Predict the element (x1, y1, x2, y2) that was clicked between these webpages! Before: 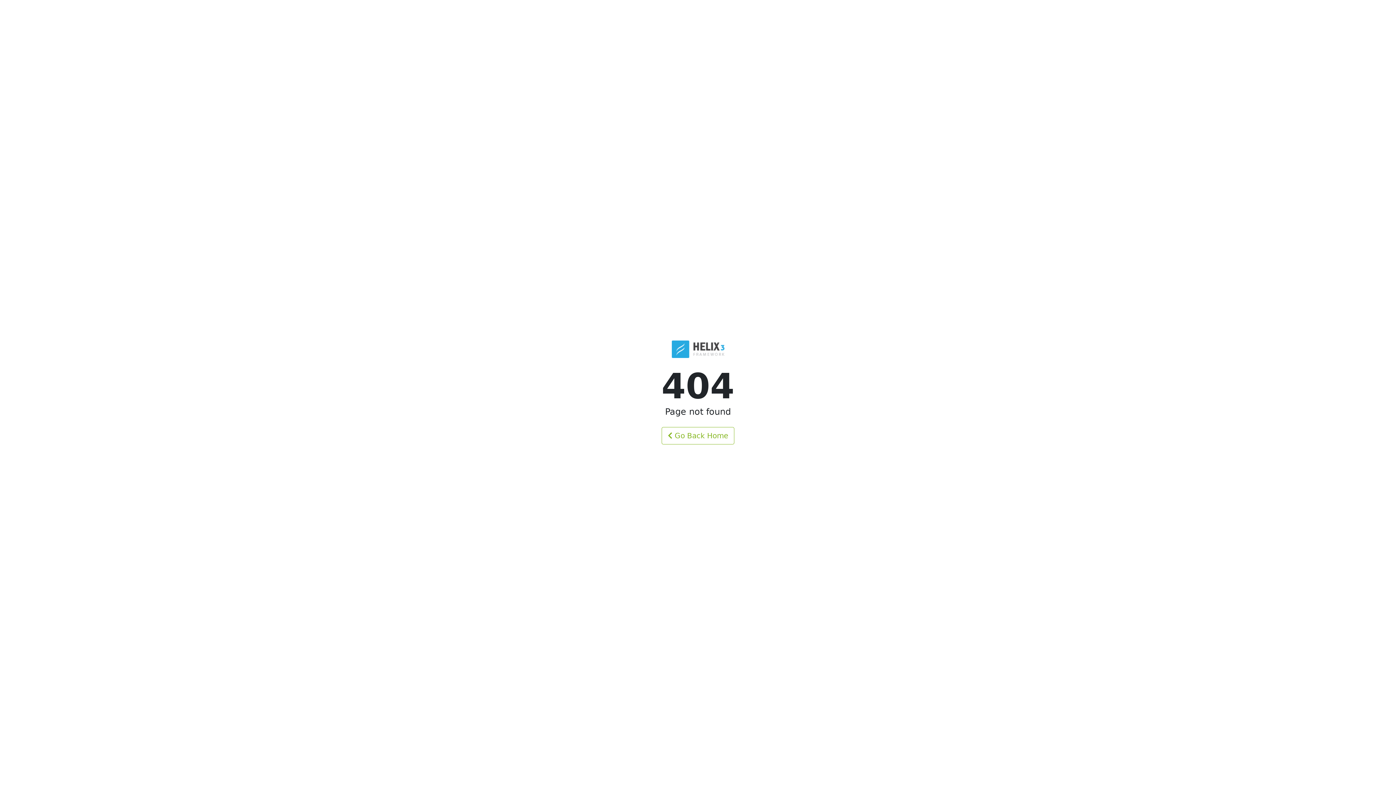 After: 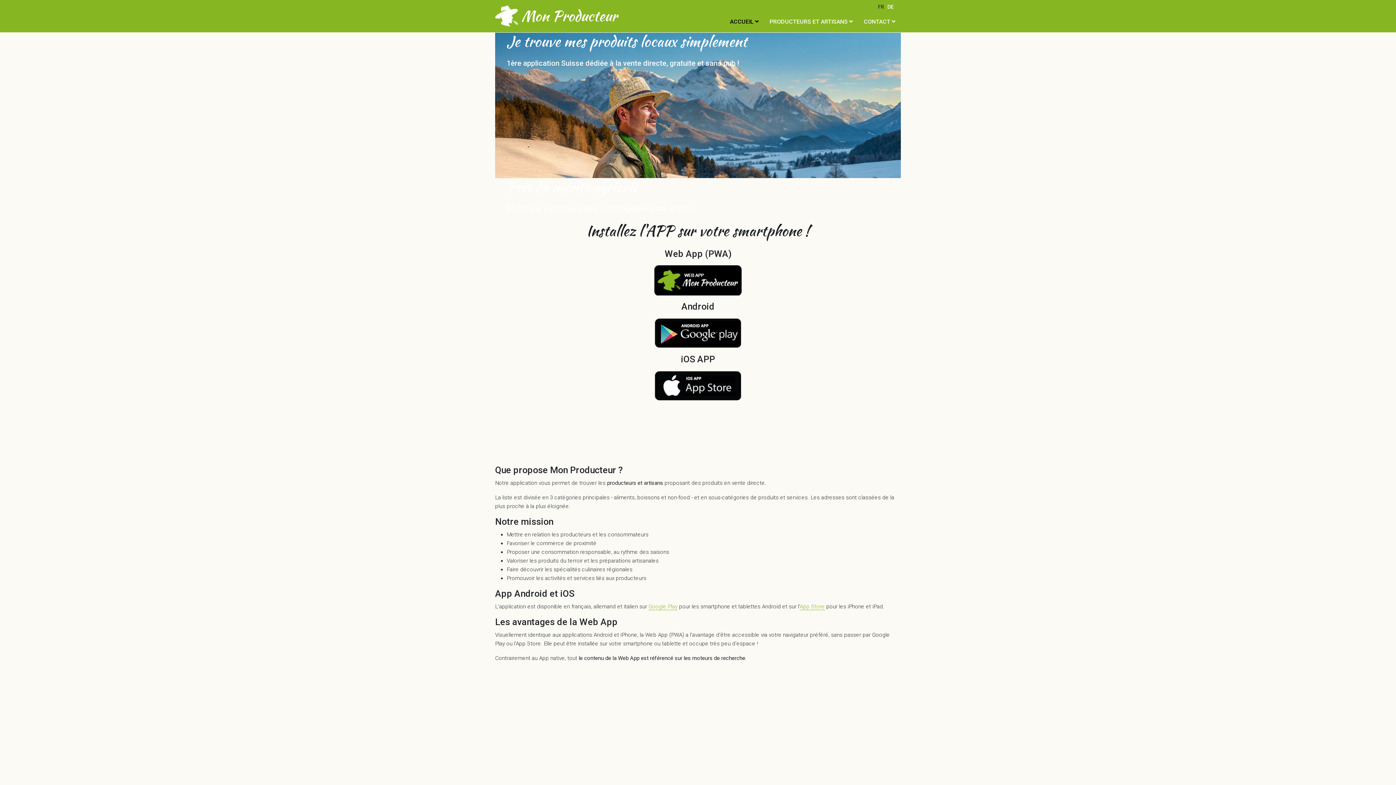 Action: label:  Go Back Home bbox: (661, 427, 734, 444)